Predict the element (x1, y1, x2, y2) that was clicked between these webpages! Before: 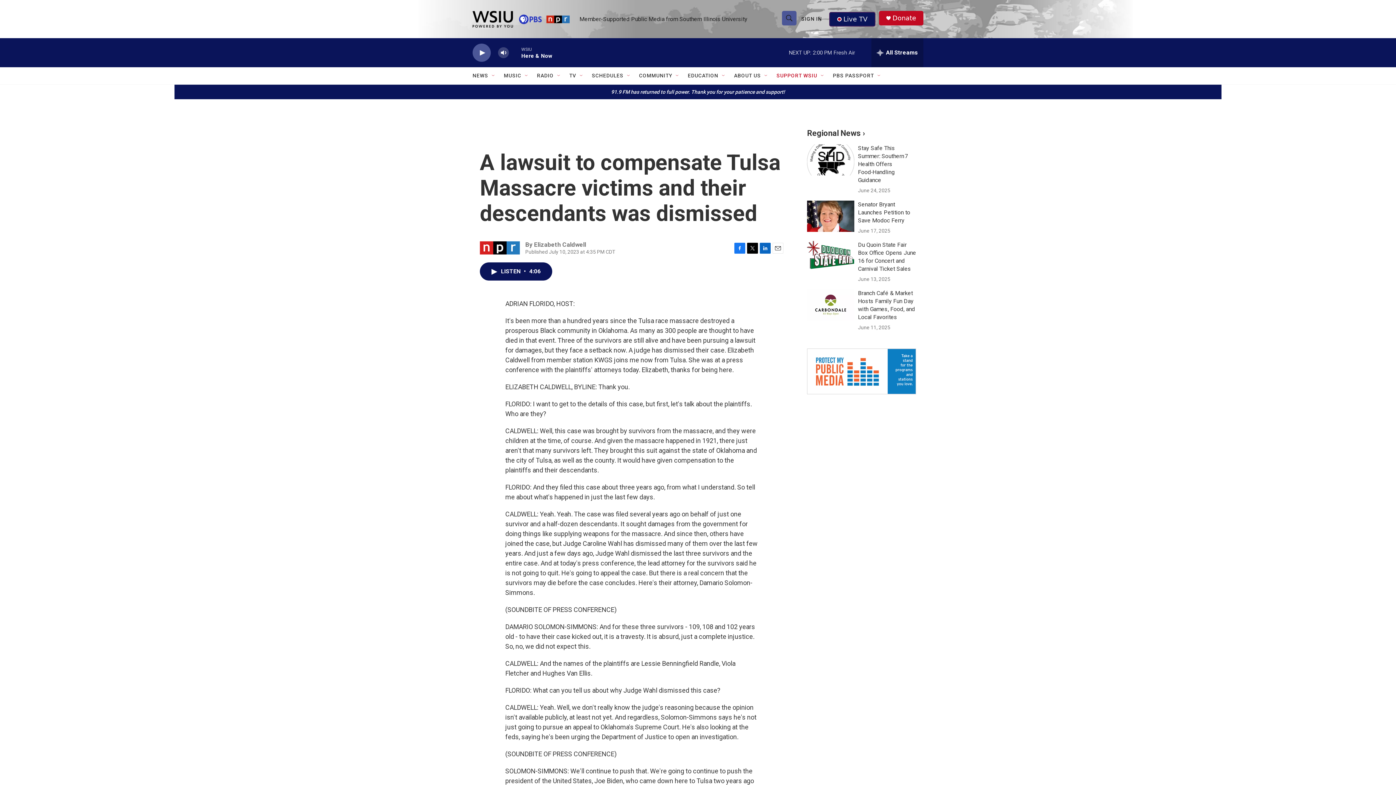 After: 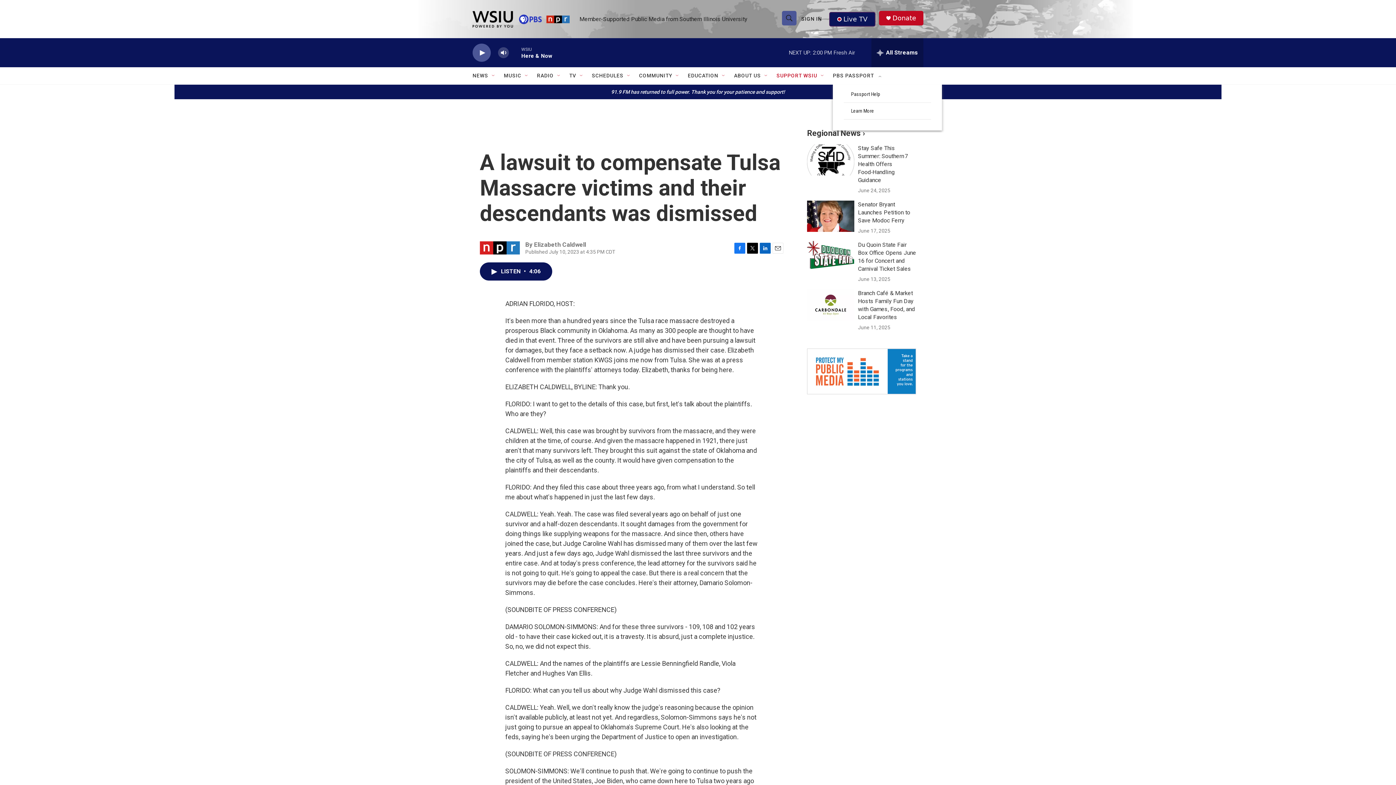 Action: label: Open Sub Navigation bbox: (876, 72, 882, 78)